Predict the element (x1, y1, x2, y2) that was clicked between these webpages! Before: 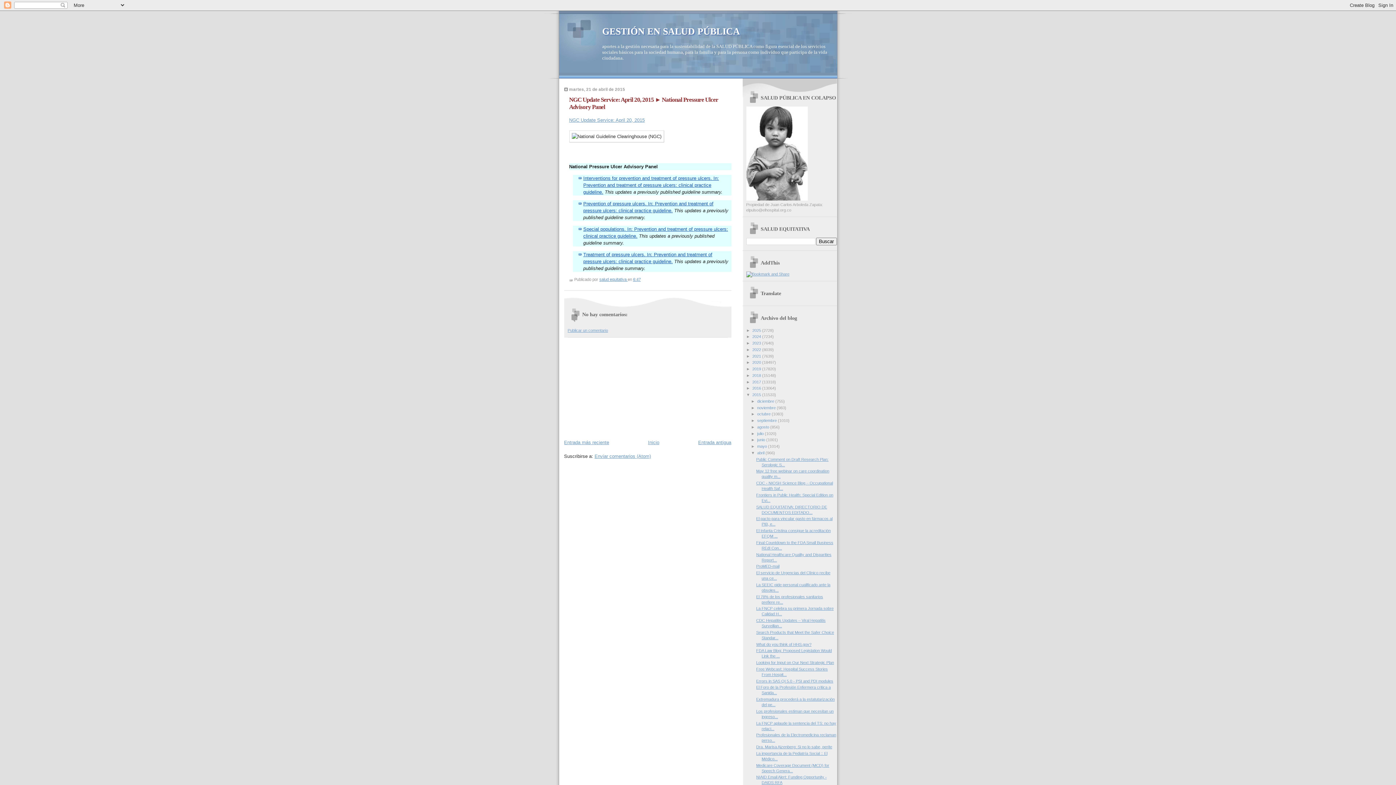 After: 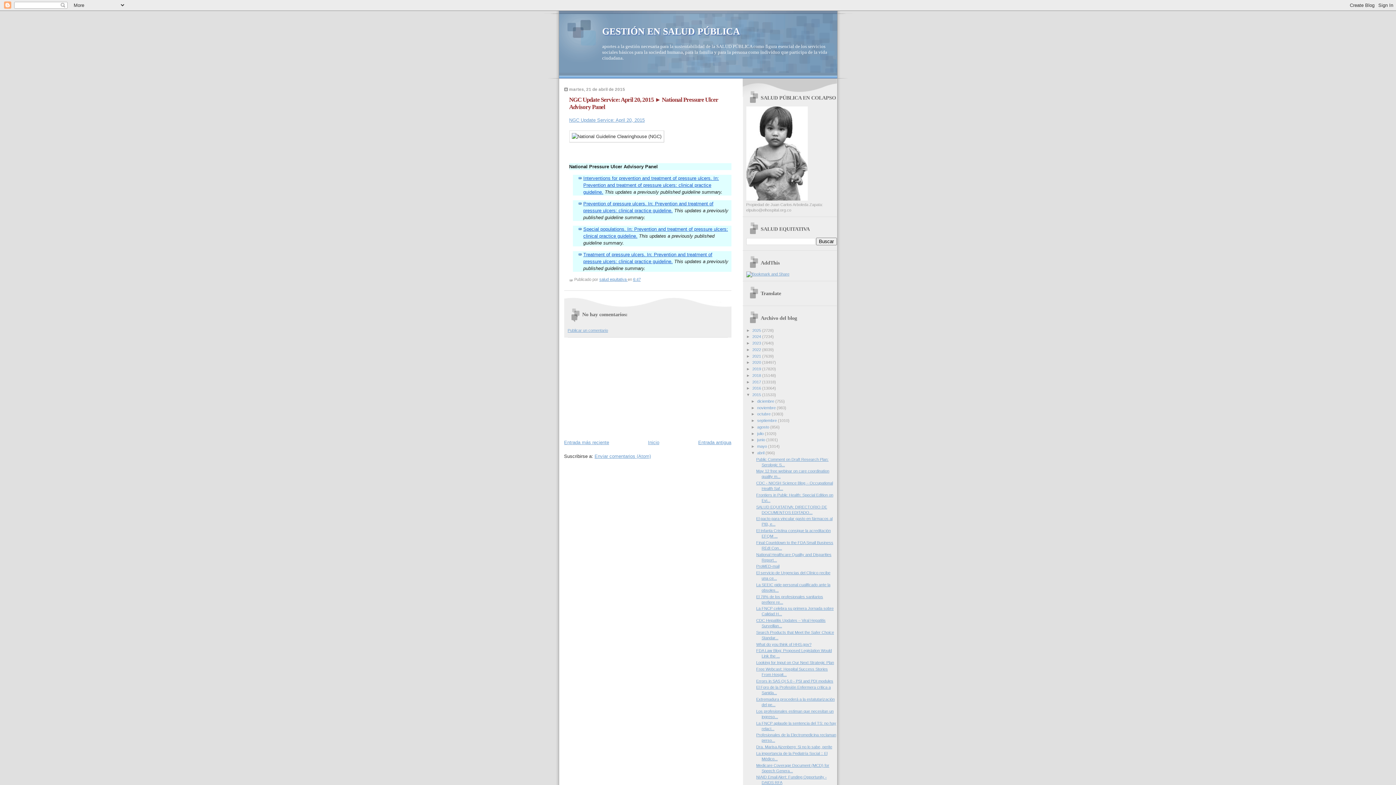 Action: label: 6:47 bbox: (633, 277, 640, 281)